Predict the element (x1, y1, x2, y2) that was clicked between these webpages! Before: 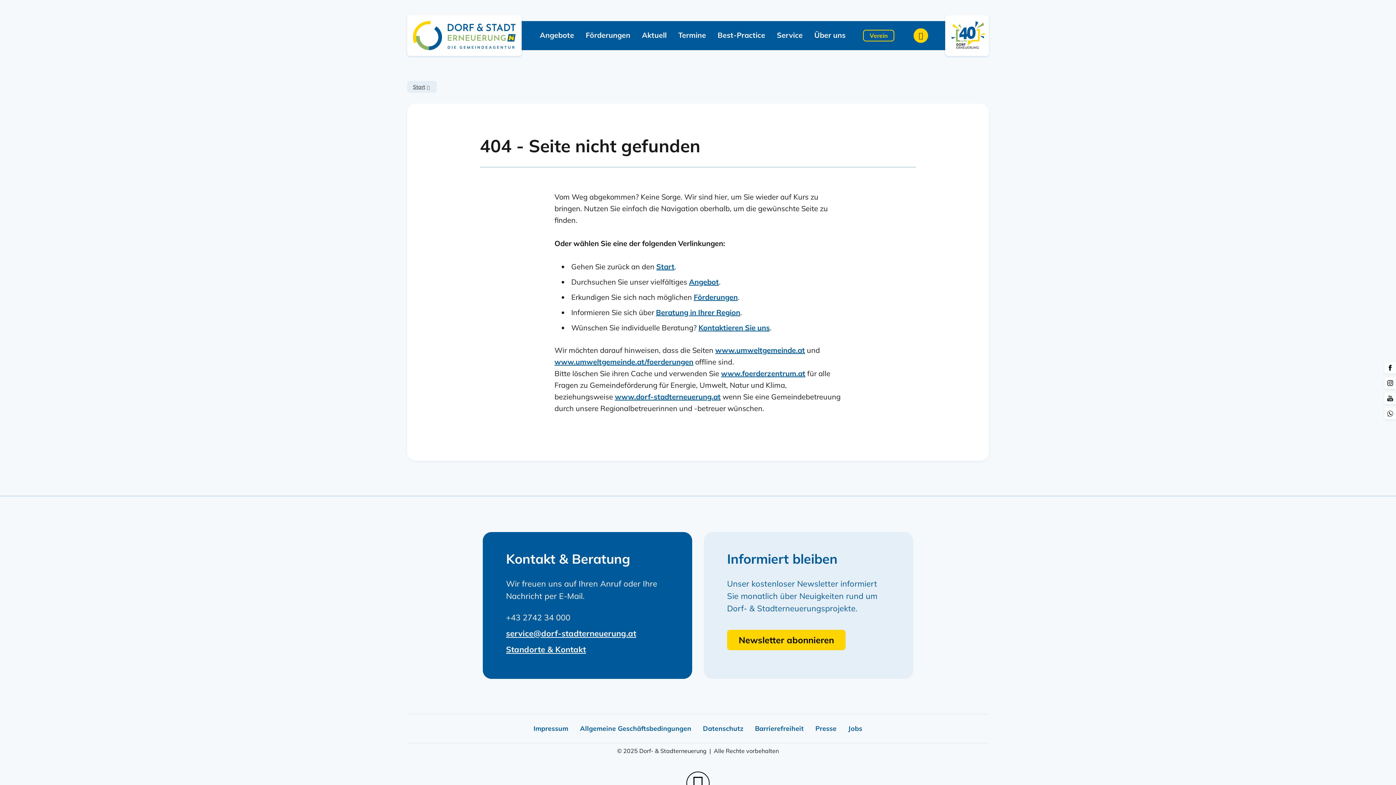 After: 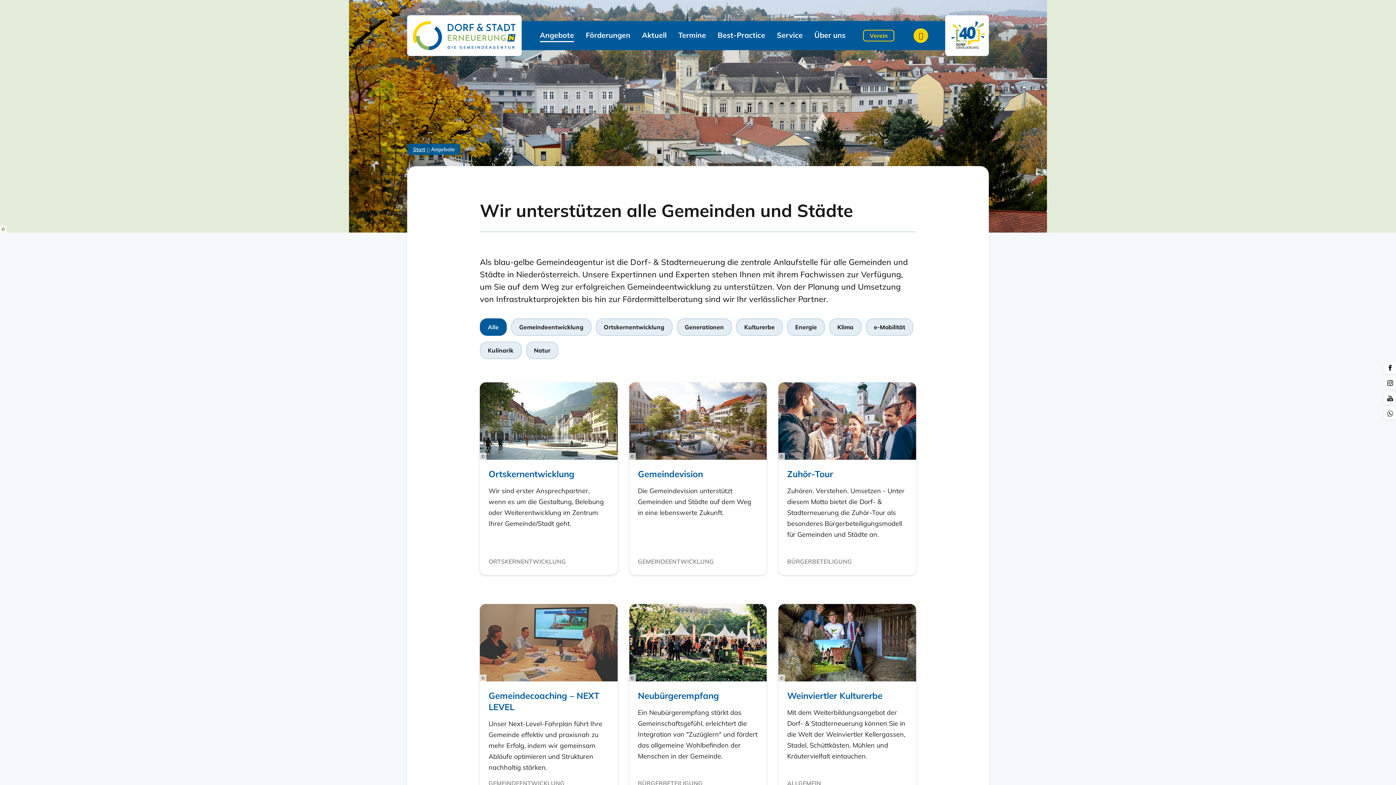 Action: bbox: (689, 277, 719, 286) label: Angebot